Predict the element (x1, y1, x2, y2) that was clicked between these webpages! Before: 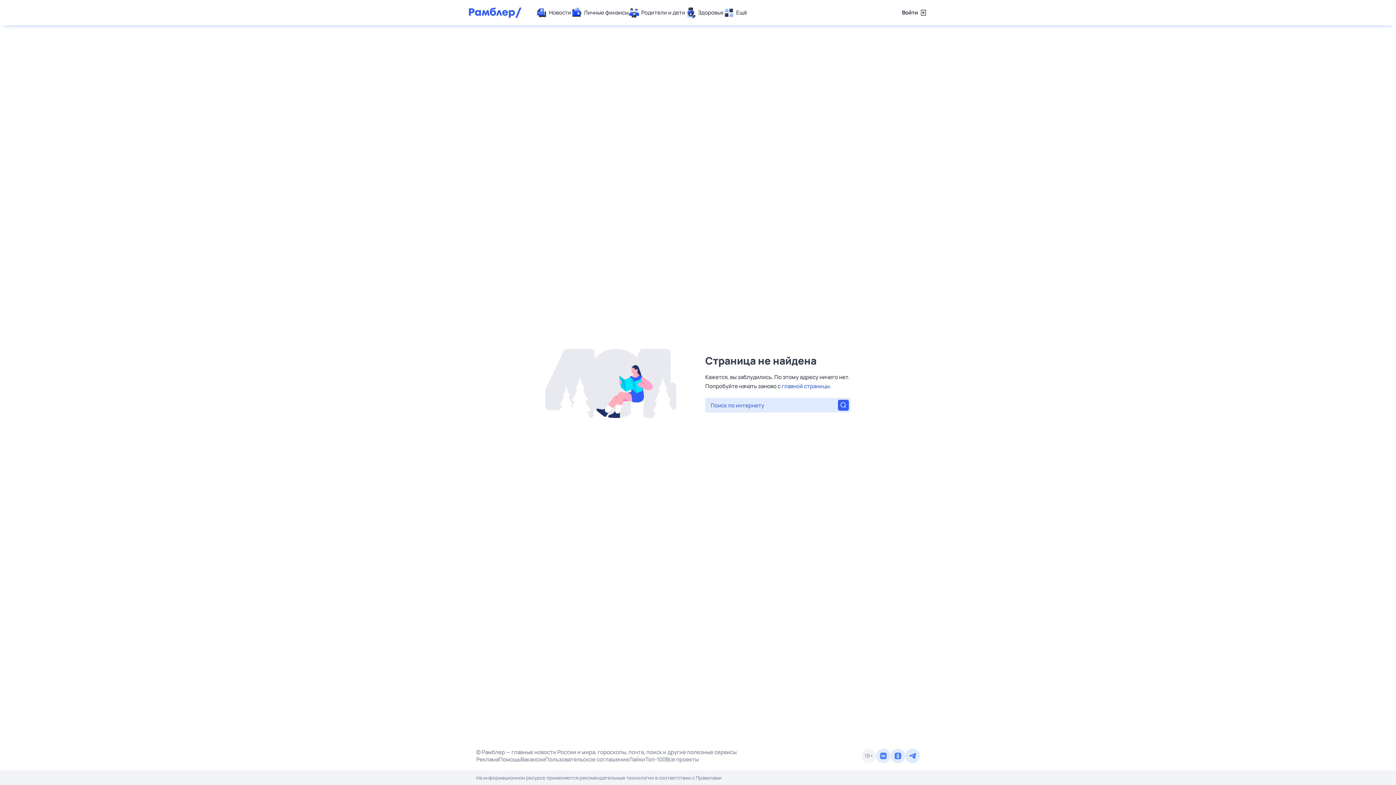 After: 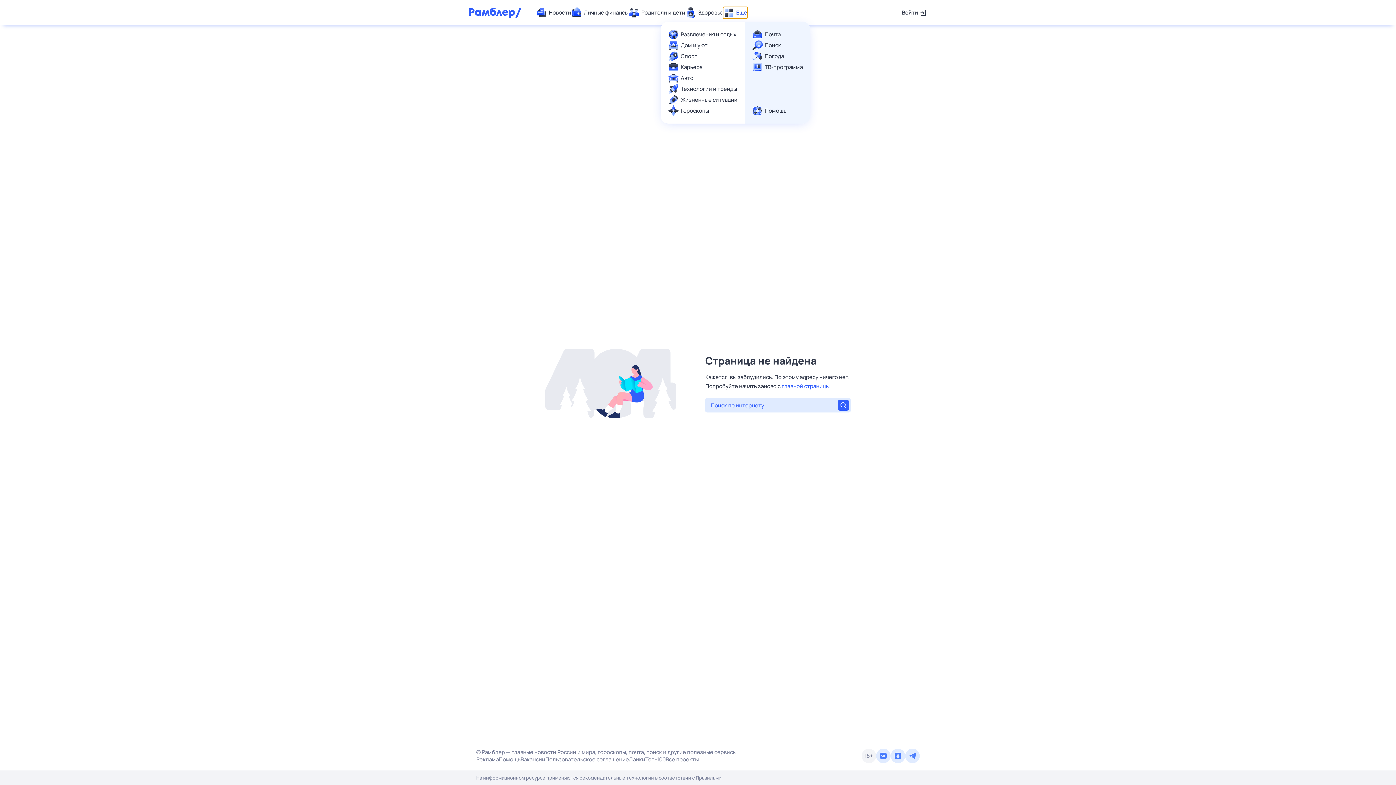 Action: label: Ещё bbox: (723, 7, 747, 18)